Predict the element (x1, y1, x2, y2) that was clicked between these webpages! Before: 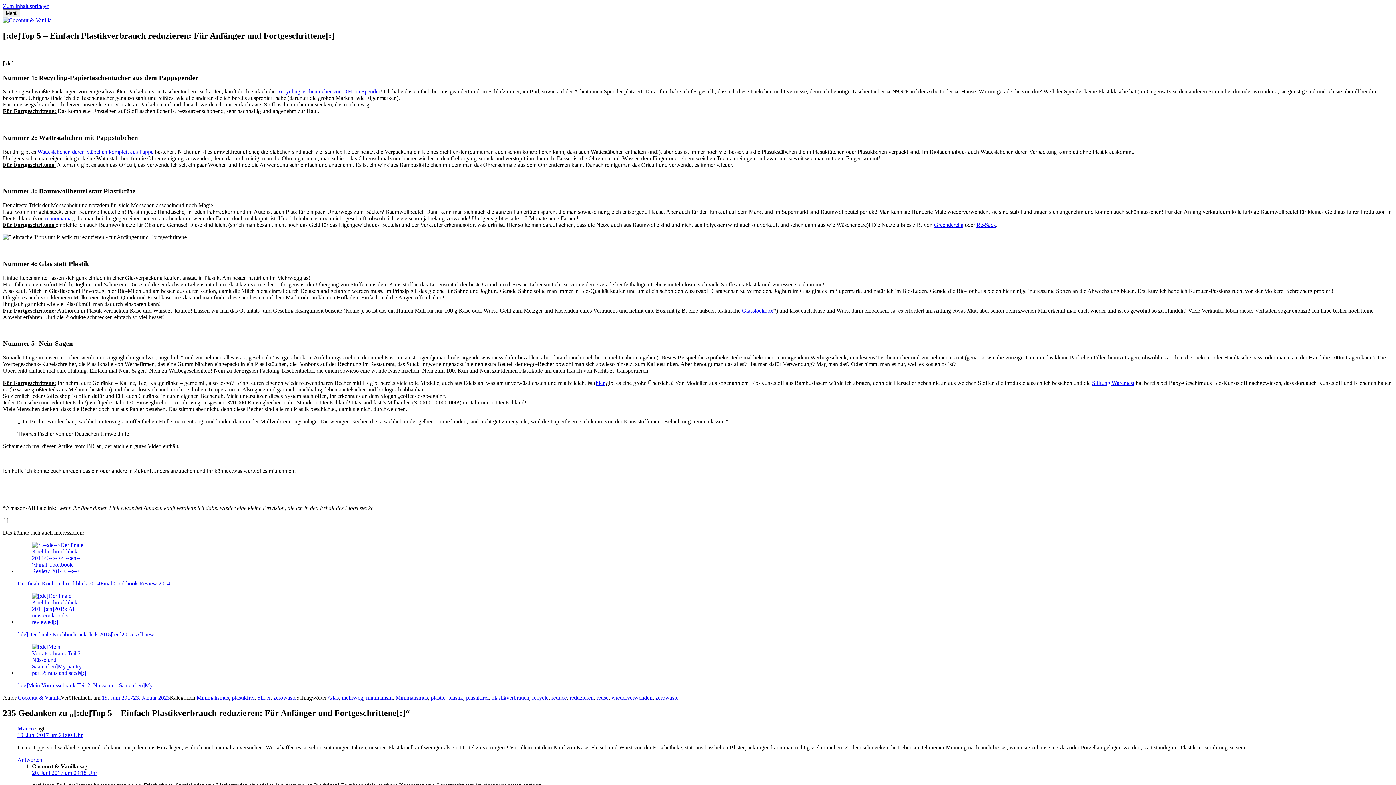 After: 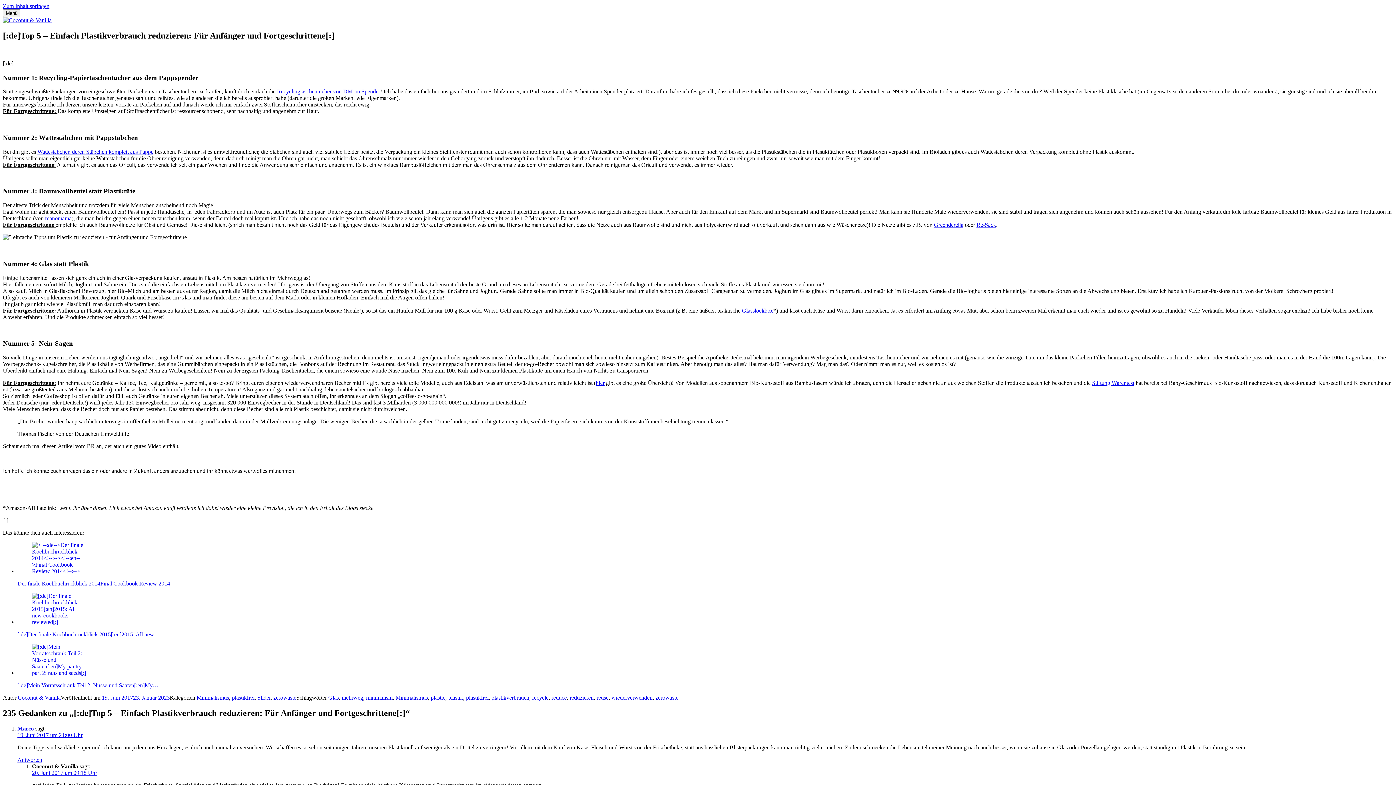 Action: bbox: (37, 148, 153, 154) label: Wattestäbchen deren Stäbchen komplett aus Pappe